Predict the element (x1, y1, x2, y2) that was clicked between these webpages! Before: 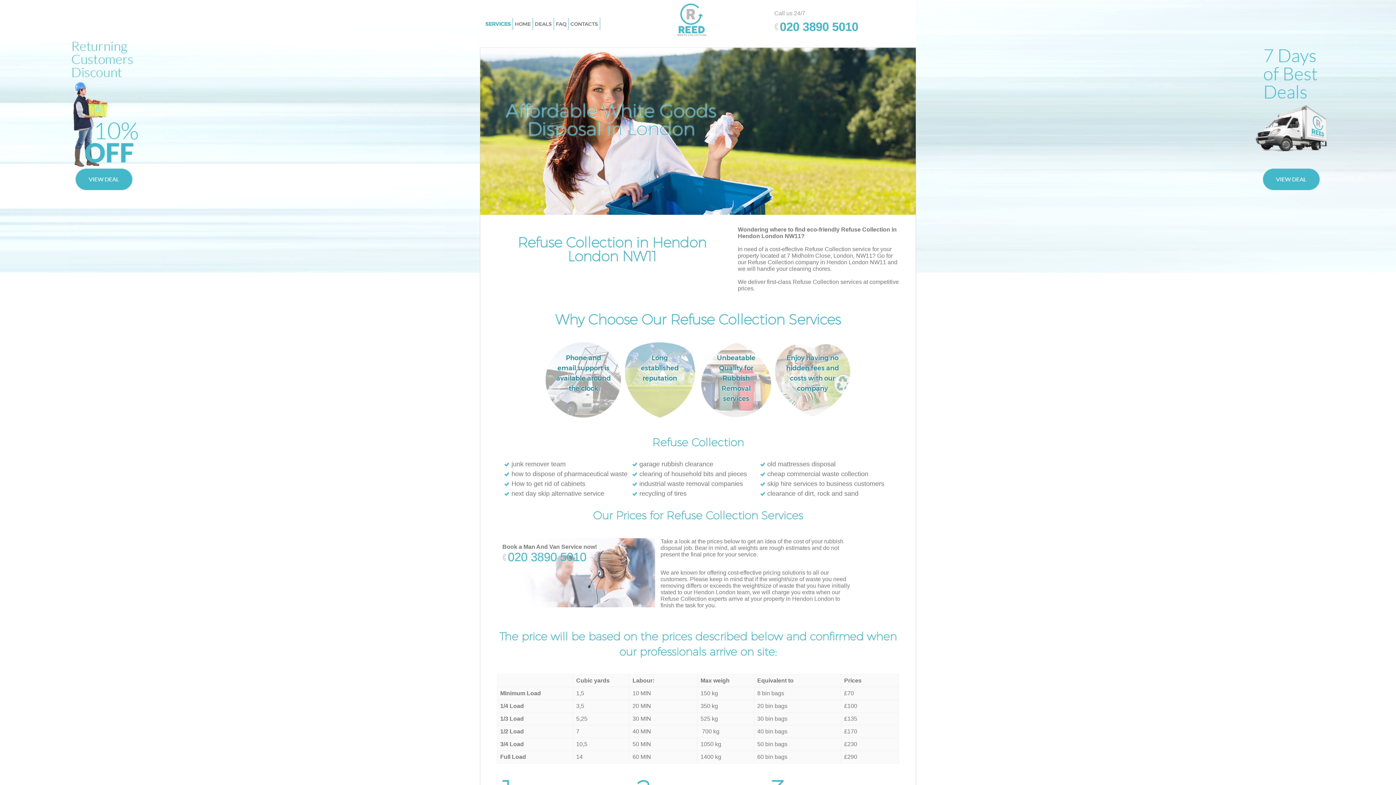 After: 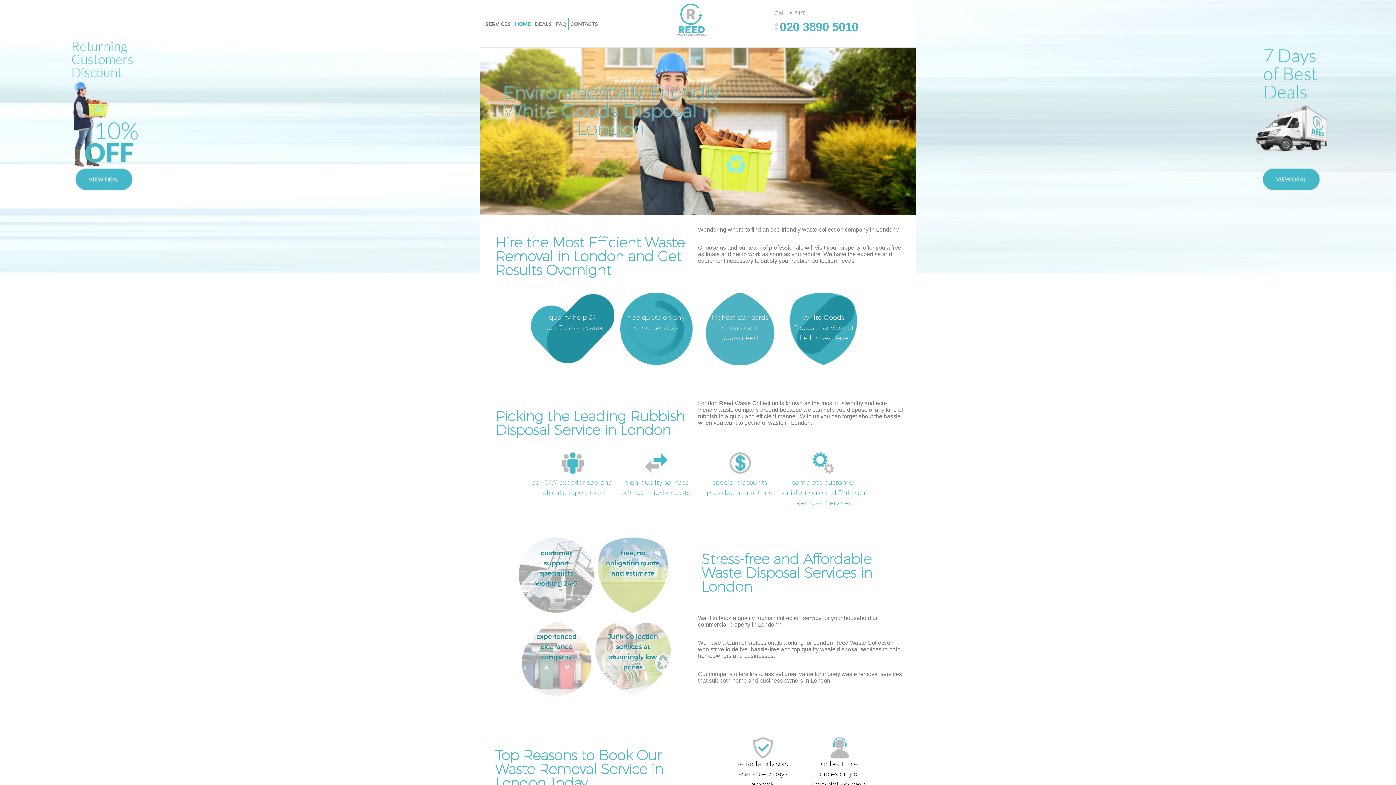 Action: bbox: (668, 16, 715, 22)